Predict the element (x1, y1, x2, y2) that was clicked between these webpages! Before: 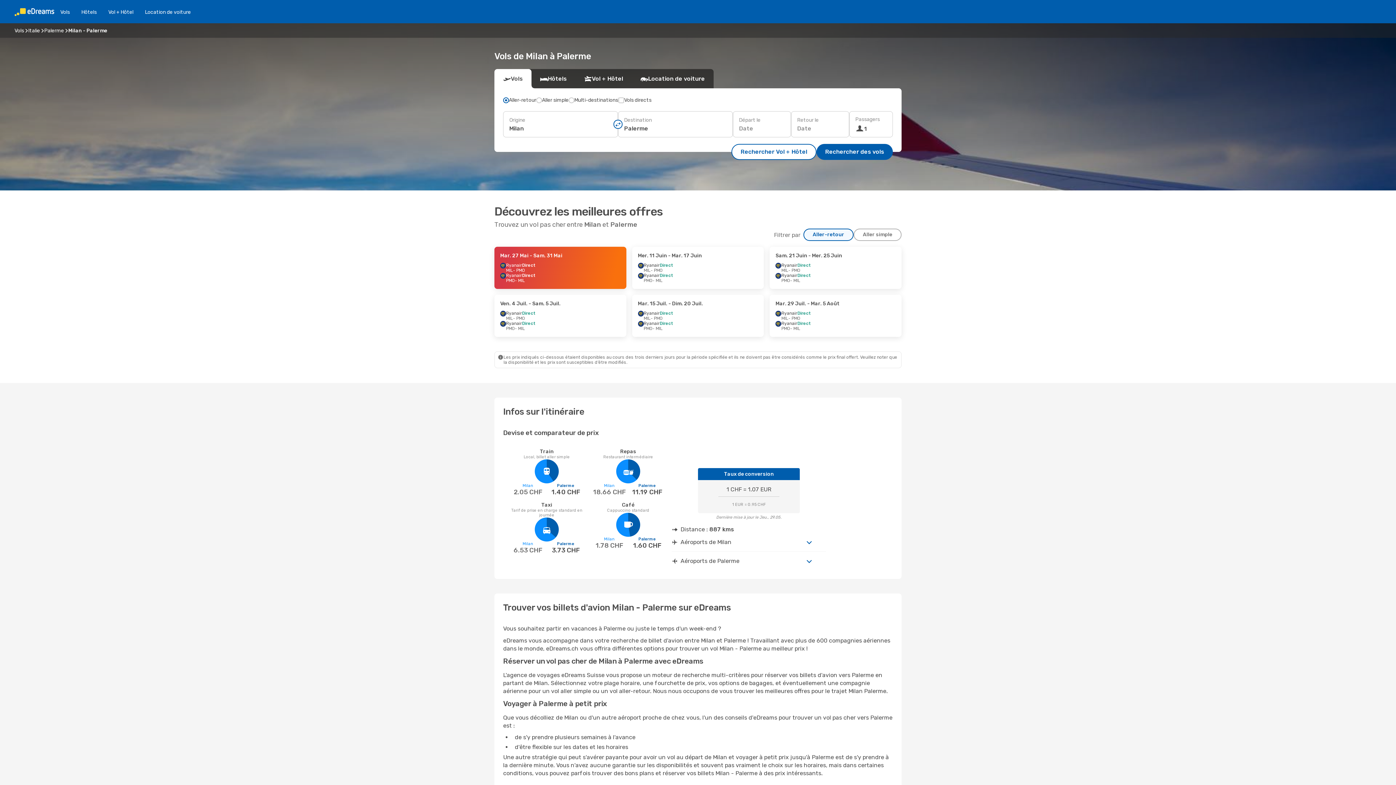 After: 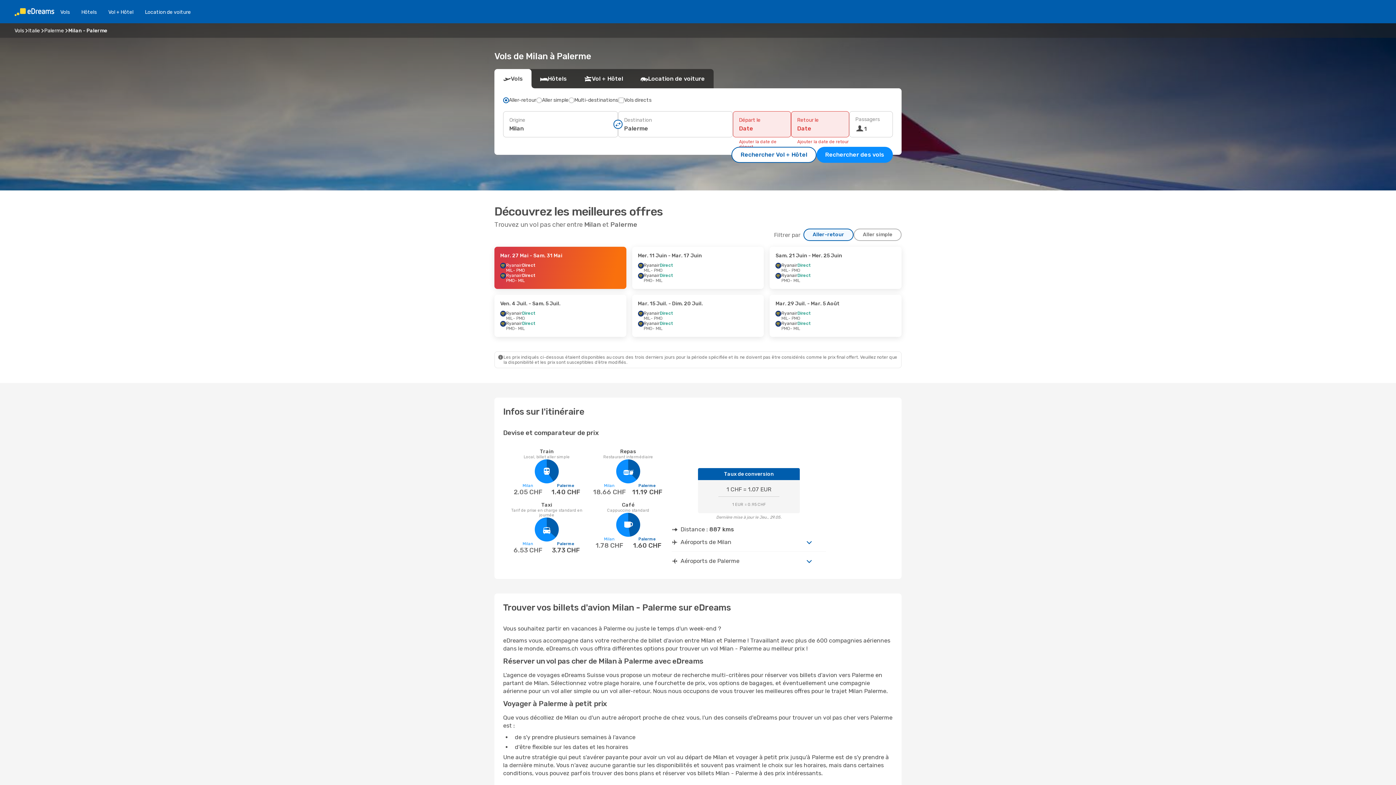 Action: label: Rechercher des vols bbox: (816, 144, 893, 160)